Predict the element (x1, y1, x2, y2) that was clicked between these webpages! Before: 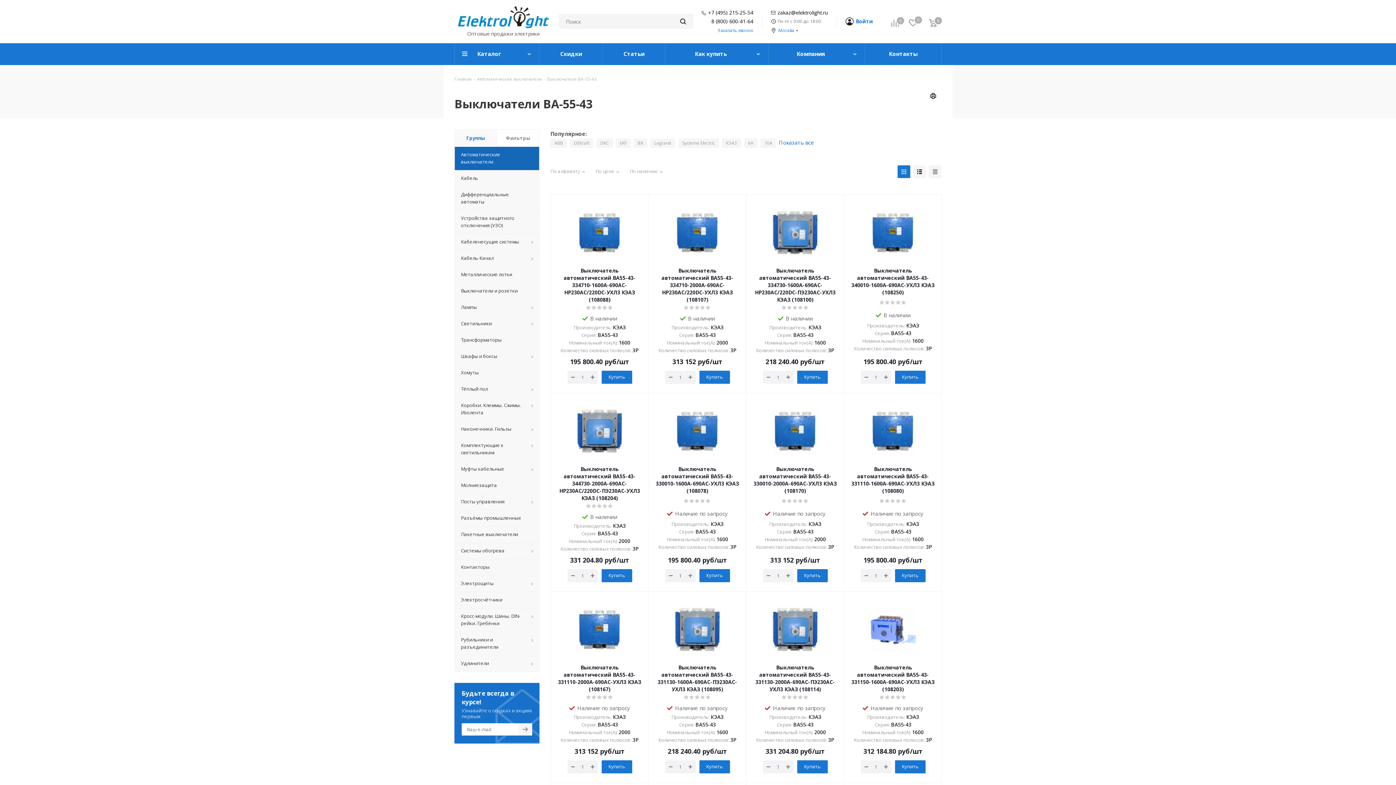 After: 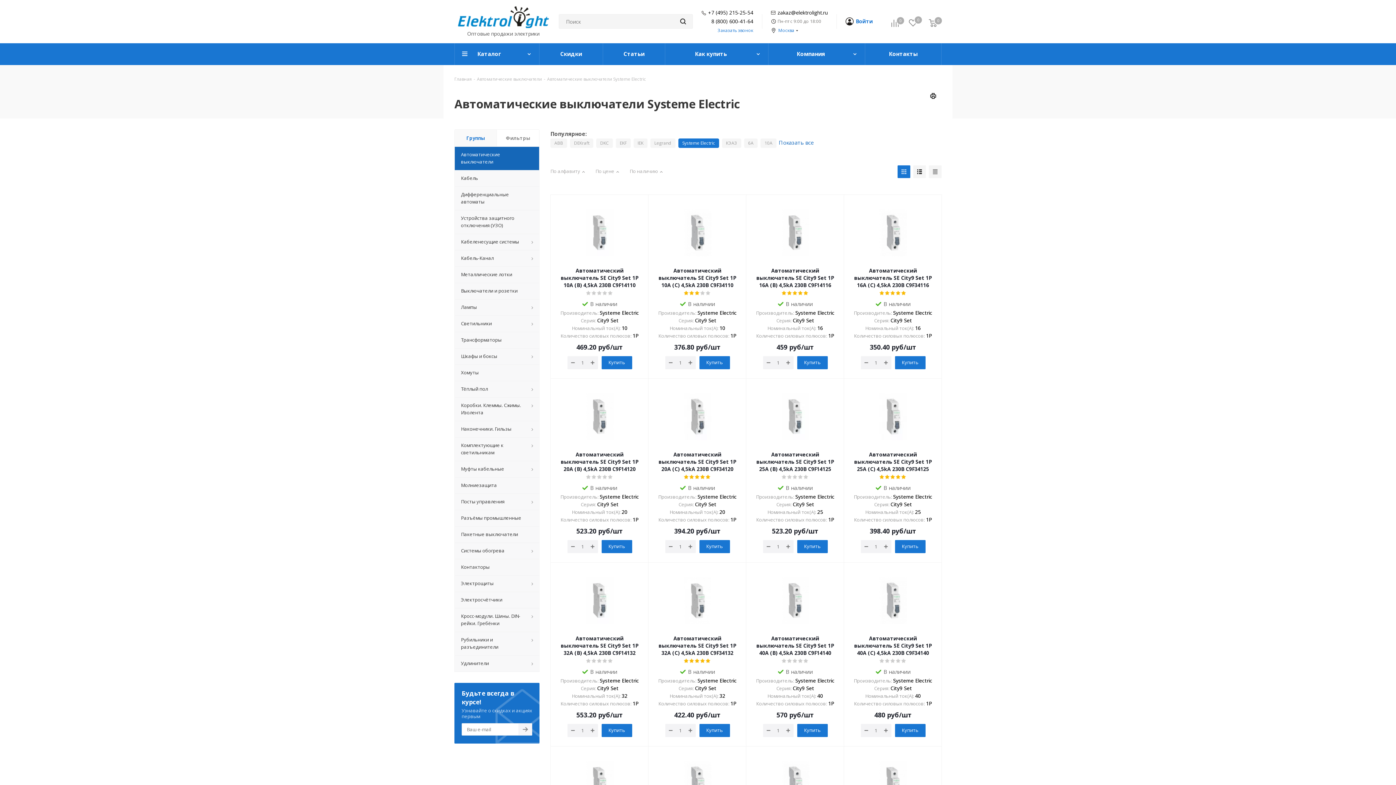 Action: label: Systeme Electric bbox: (678, 138, 719, 148)